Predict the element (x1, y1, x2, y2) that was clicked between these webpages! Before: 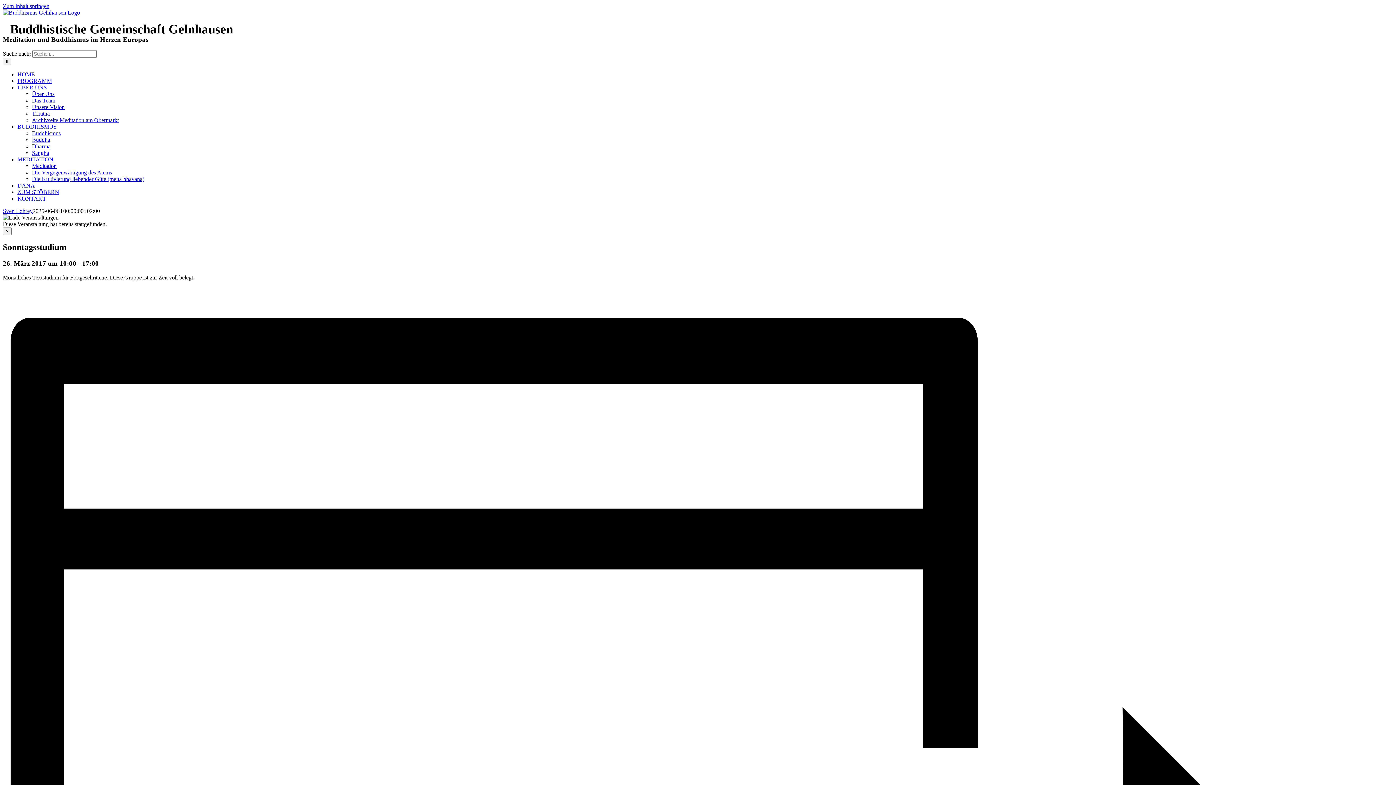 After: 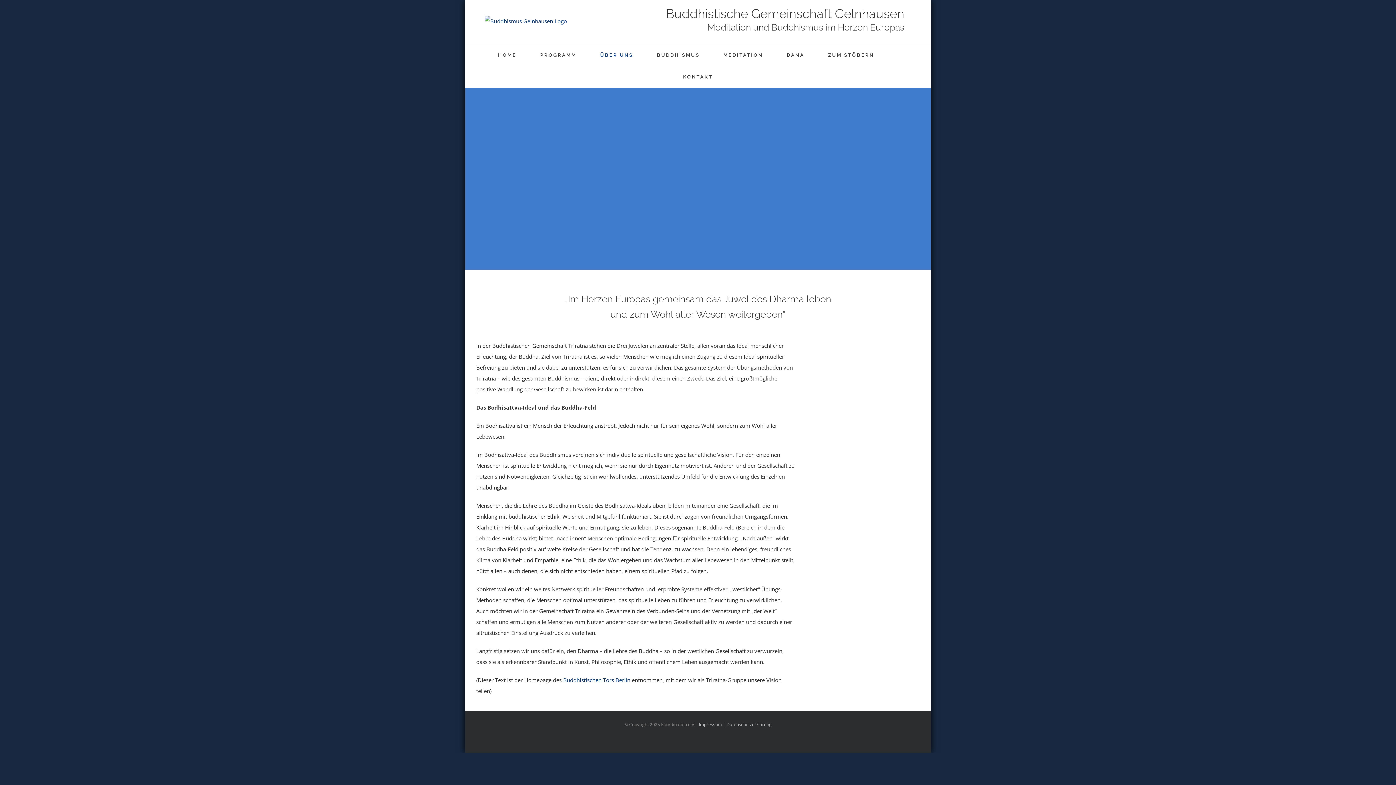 Action: bbox: (32, 104, 64, 110) label: Unsere Vision